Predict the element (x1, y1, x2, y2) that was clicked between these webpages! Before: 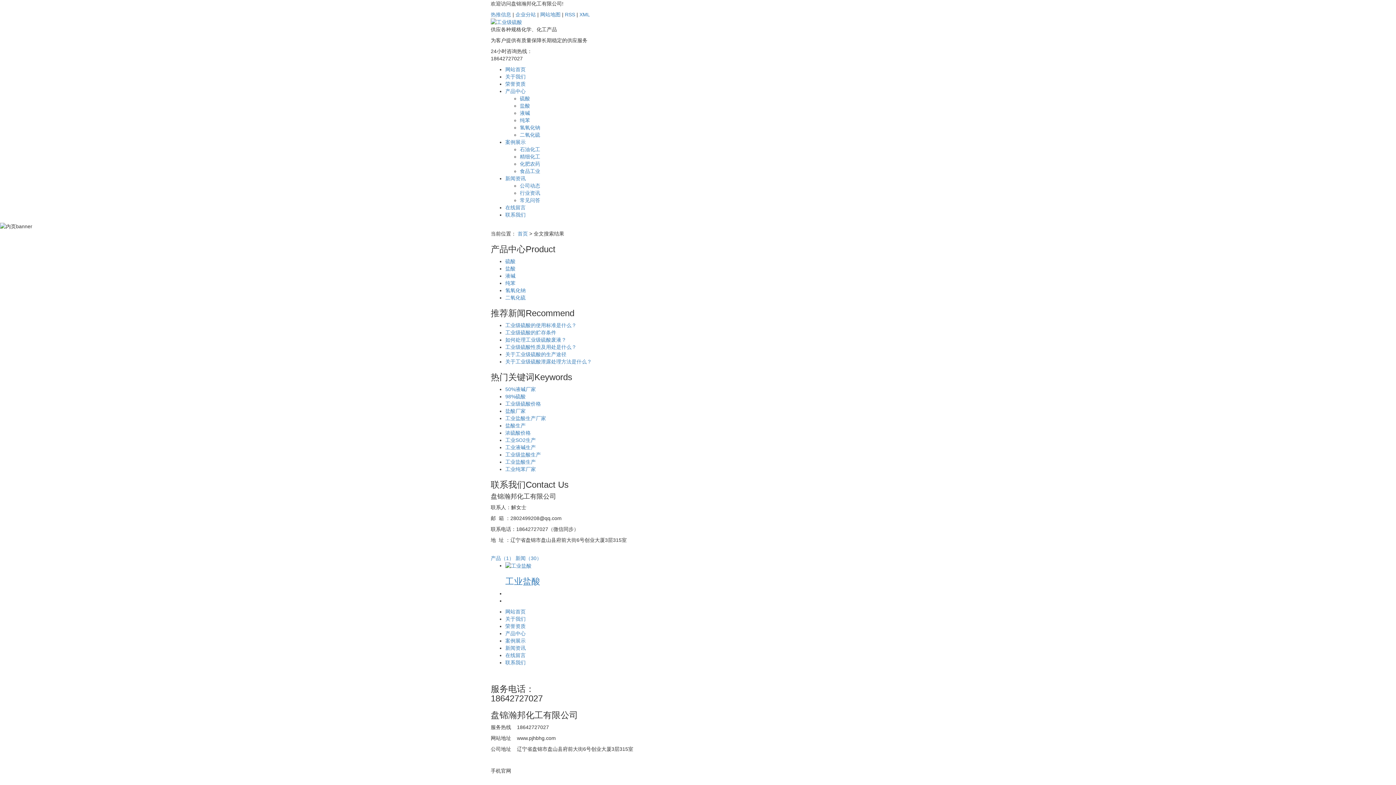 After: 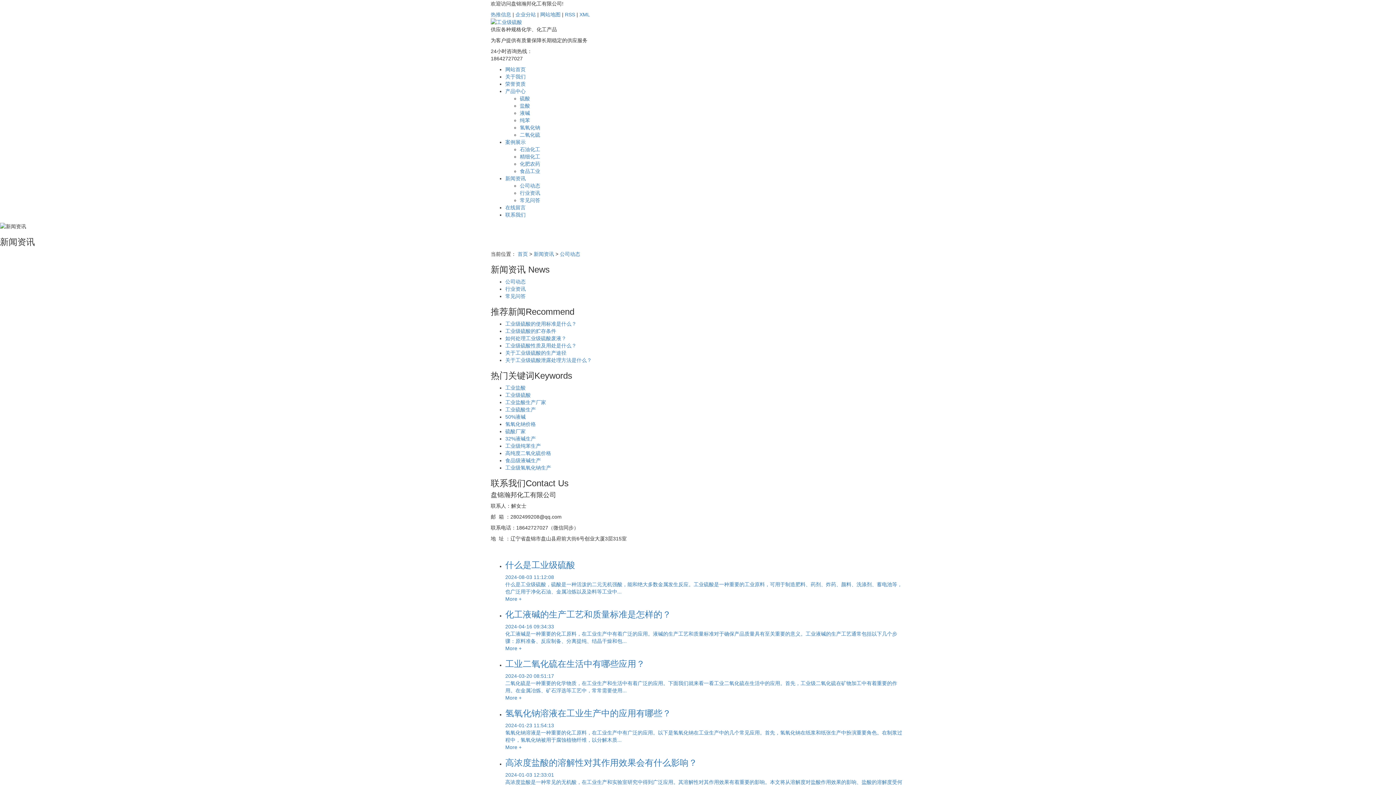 Action: label: 公司动态 bbox: (520, 183, 540, 188)